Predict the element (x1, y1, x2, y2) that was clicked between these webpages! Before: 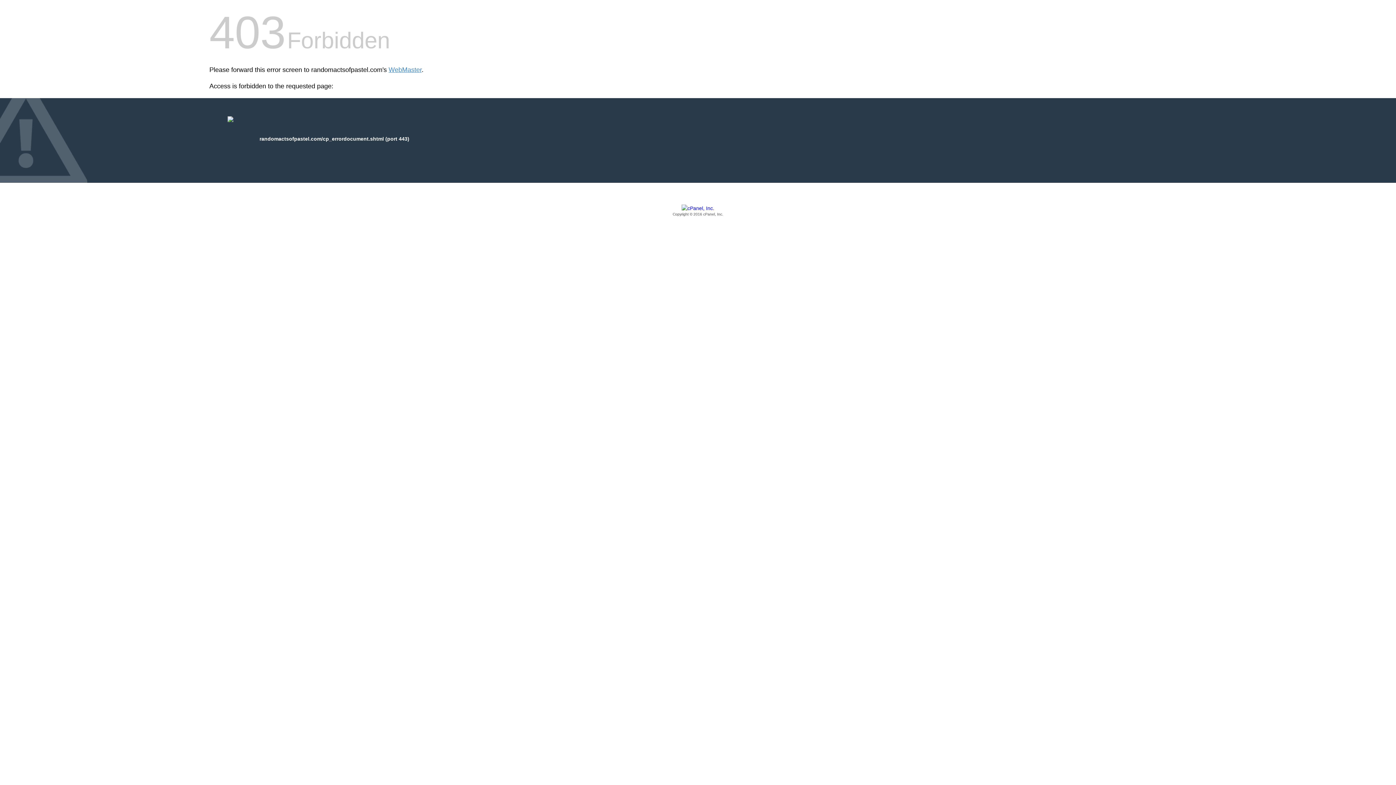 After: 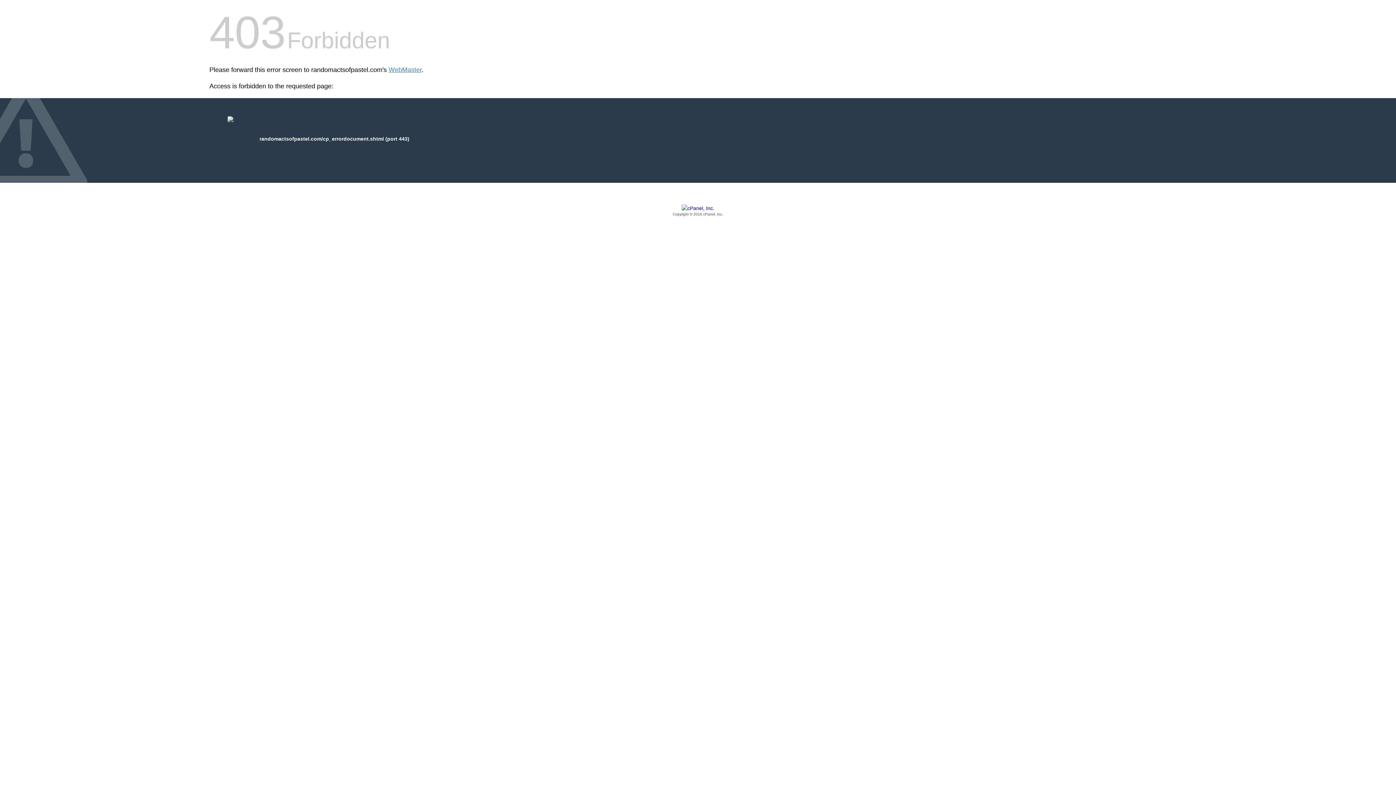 Action: bbox: (209, 205, 1186, 217) label: Copyright © 2016 cPanel, Inc.